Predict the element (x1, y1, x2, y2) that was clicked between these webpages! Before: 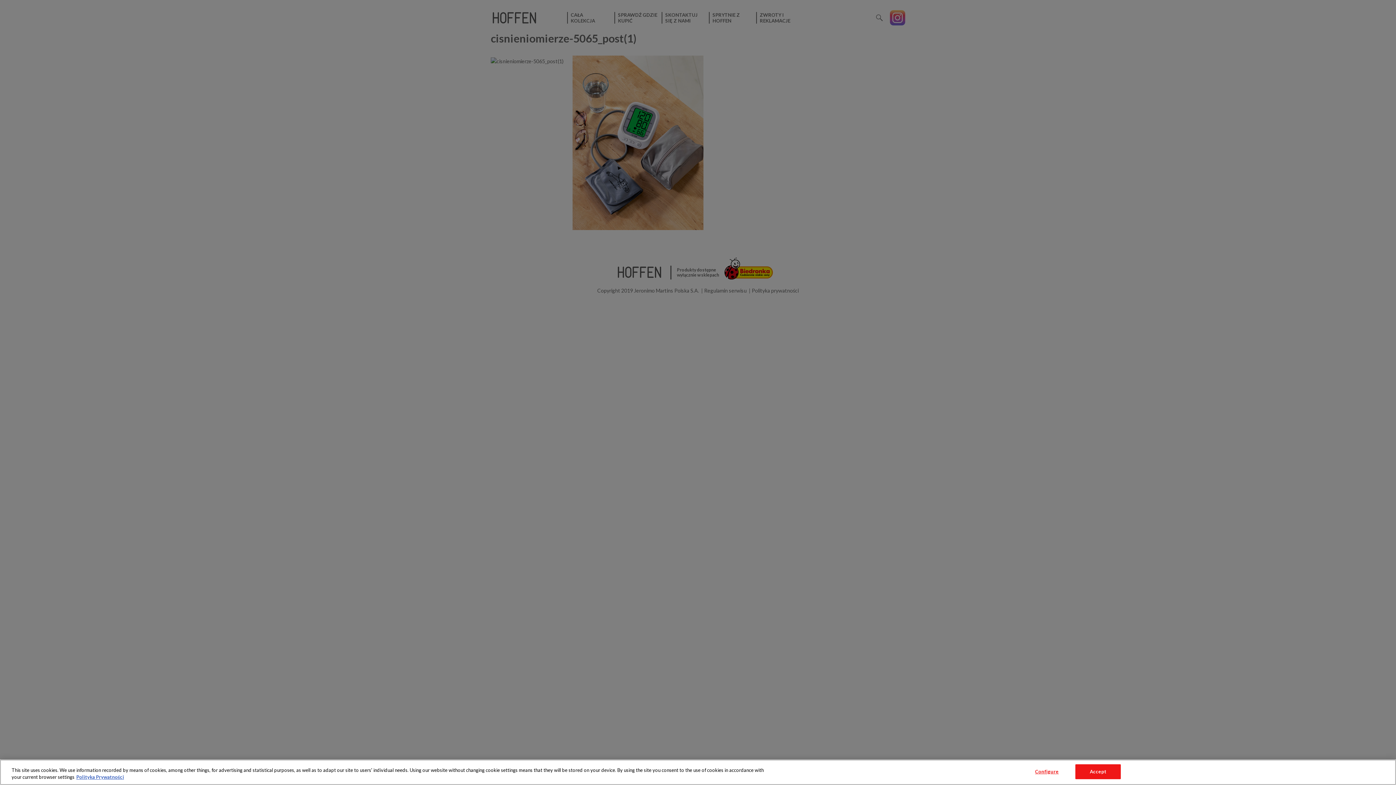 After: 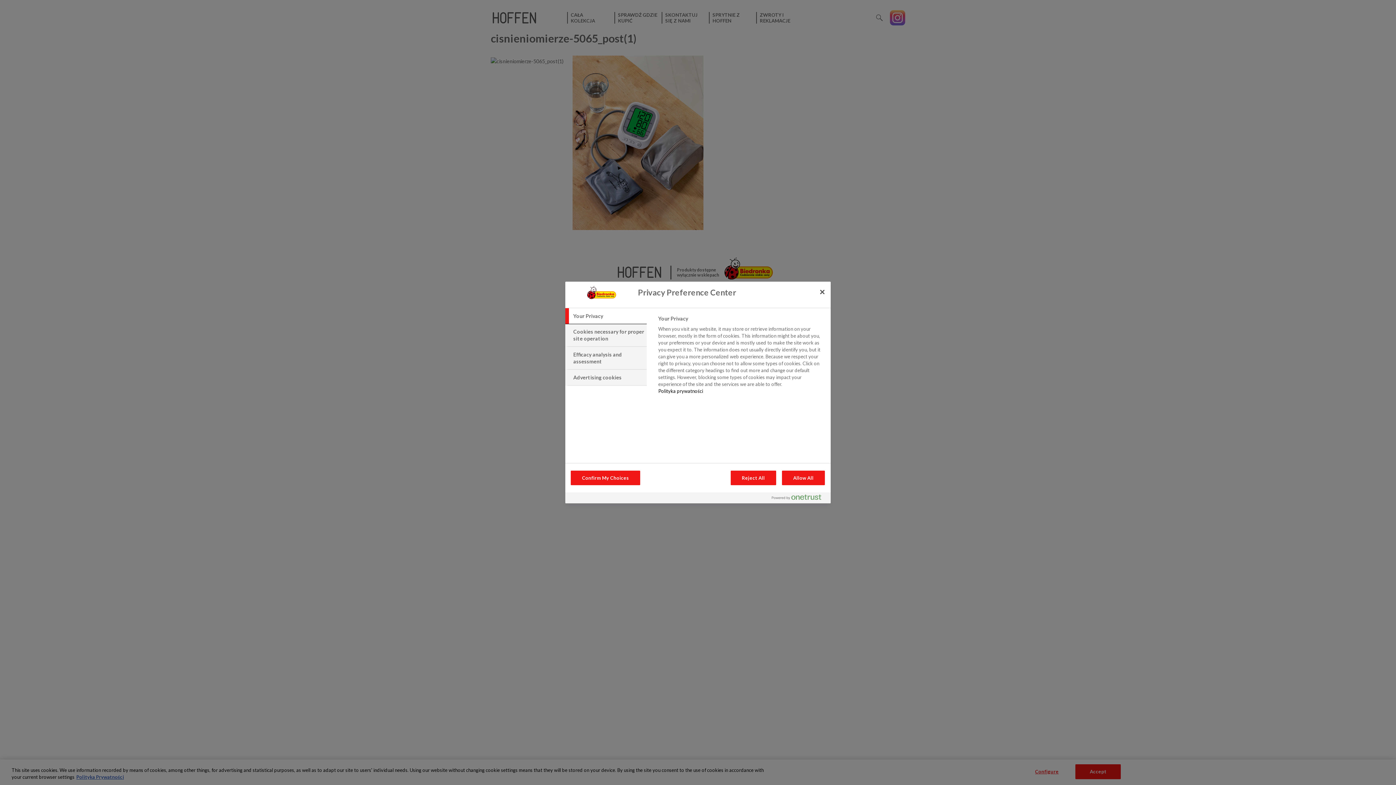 Action: bbox: (1024, 765, 1069, 779) label: Configure